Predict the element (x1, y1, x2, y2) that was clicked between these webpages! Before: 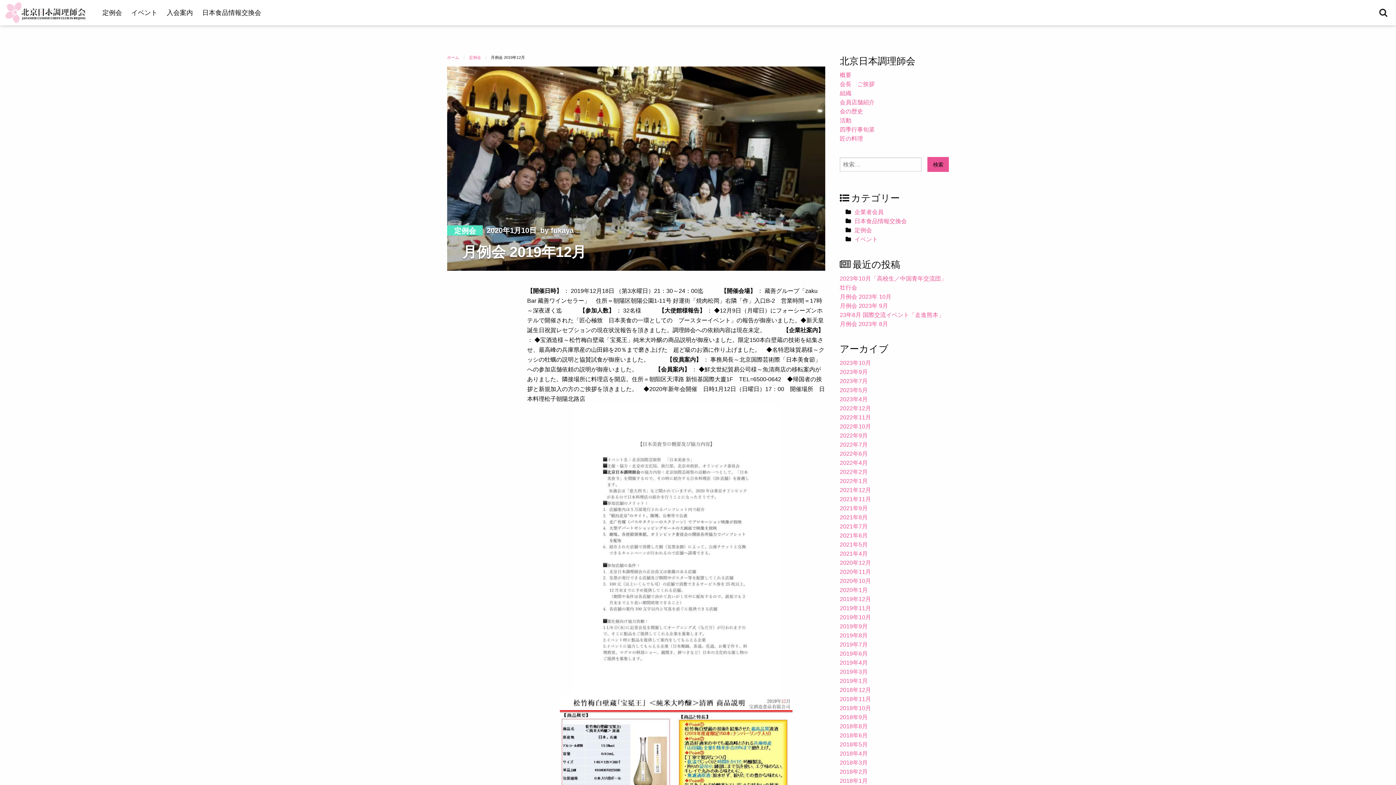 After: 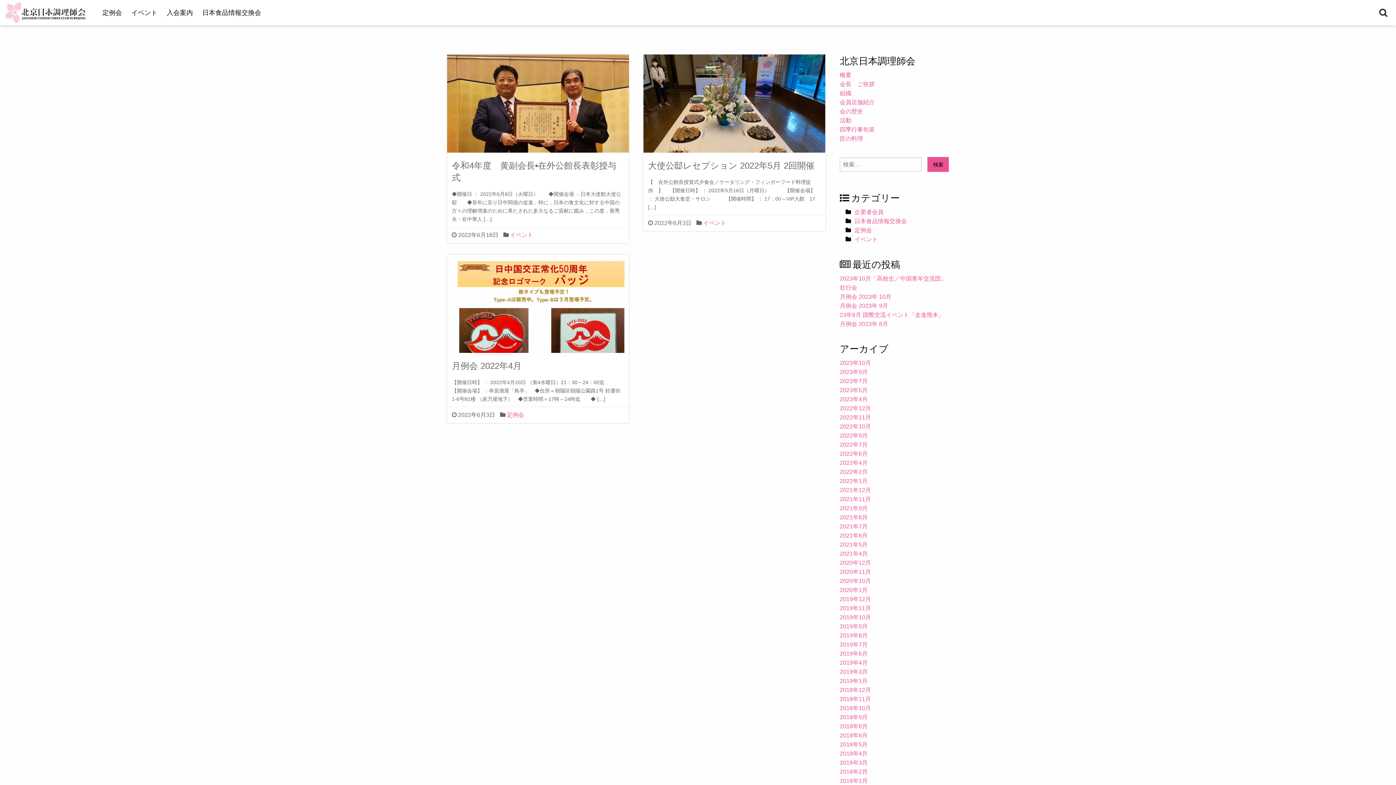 Action: bbox: (840, 450, 868, 457) label: 2022年6月